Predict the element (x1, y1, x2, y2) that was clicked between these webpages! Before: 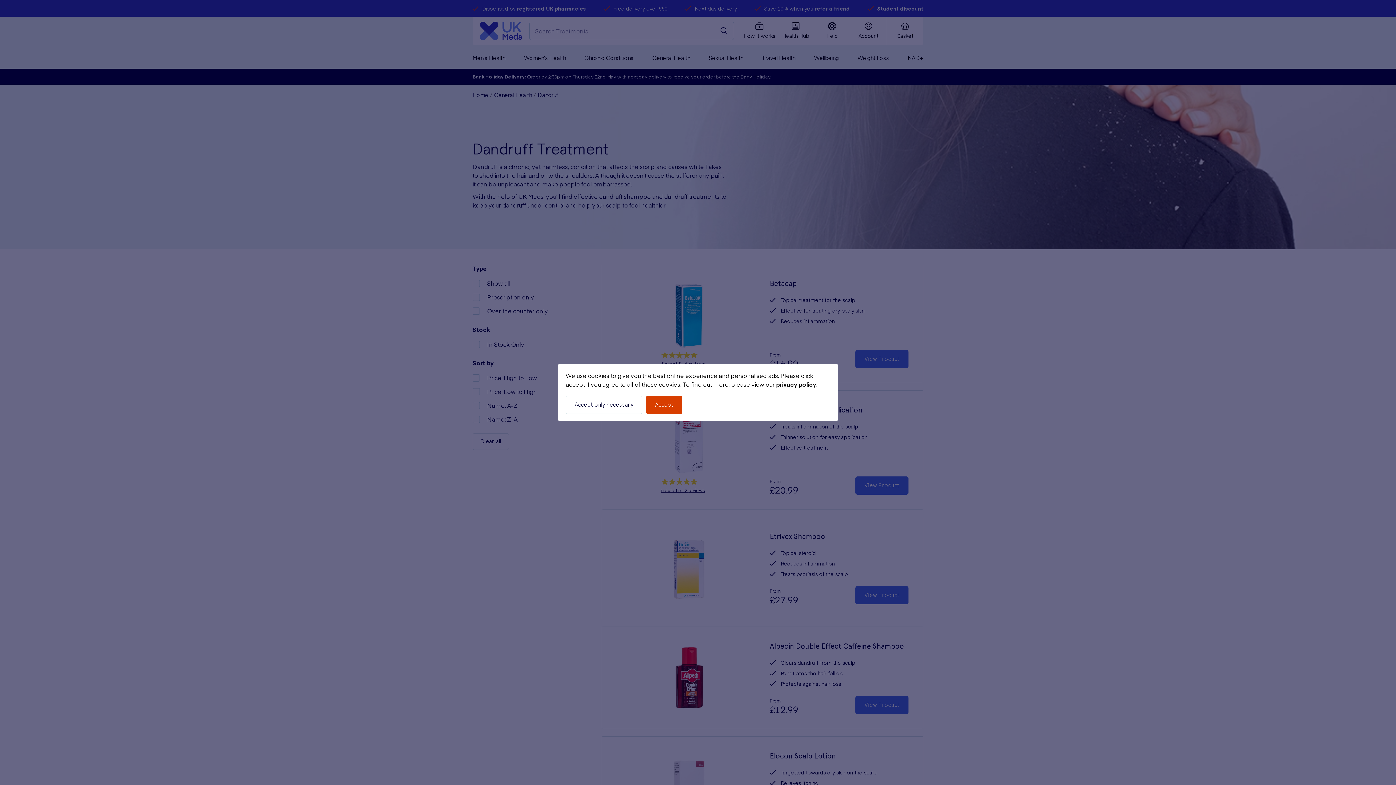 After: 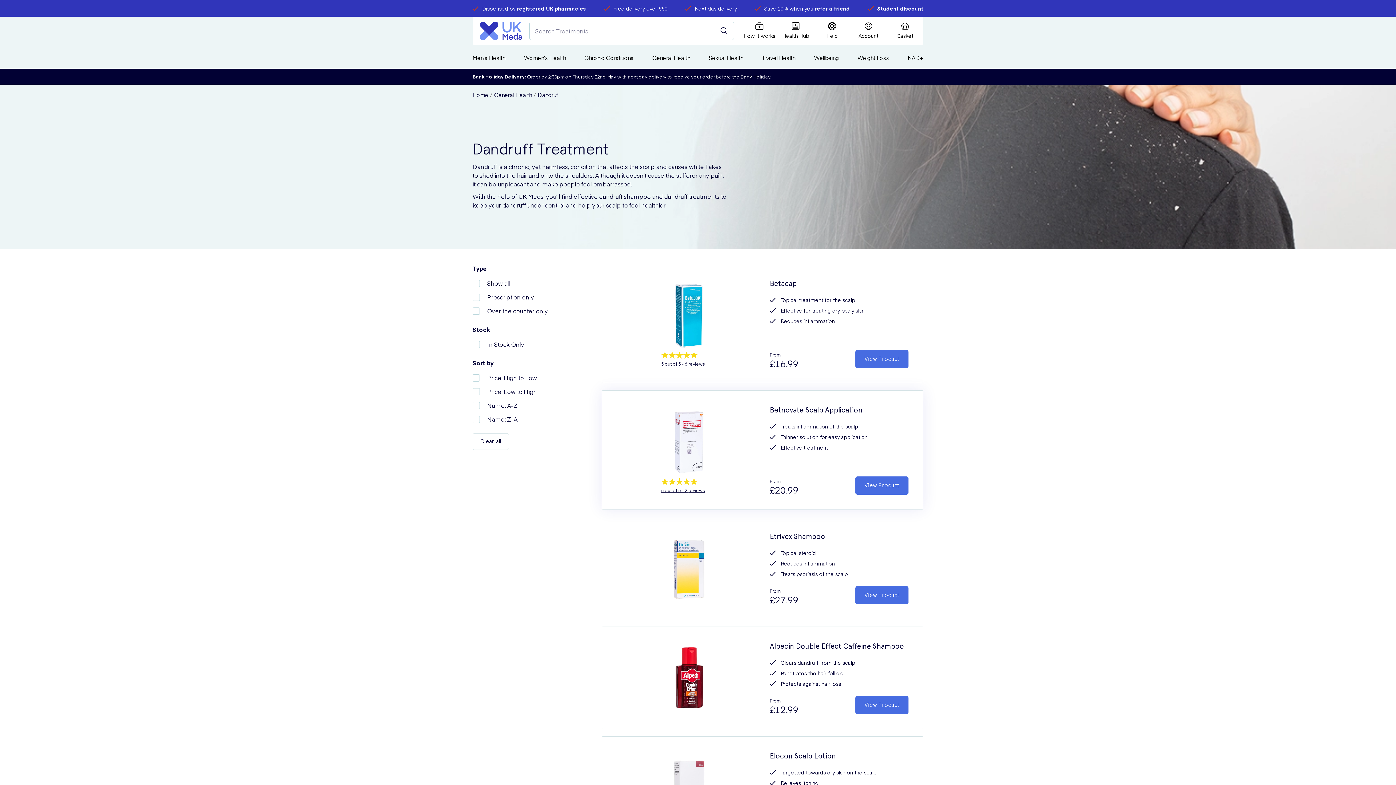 Action: bbox: (646, 396, 682, 414) label: Accept